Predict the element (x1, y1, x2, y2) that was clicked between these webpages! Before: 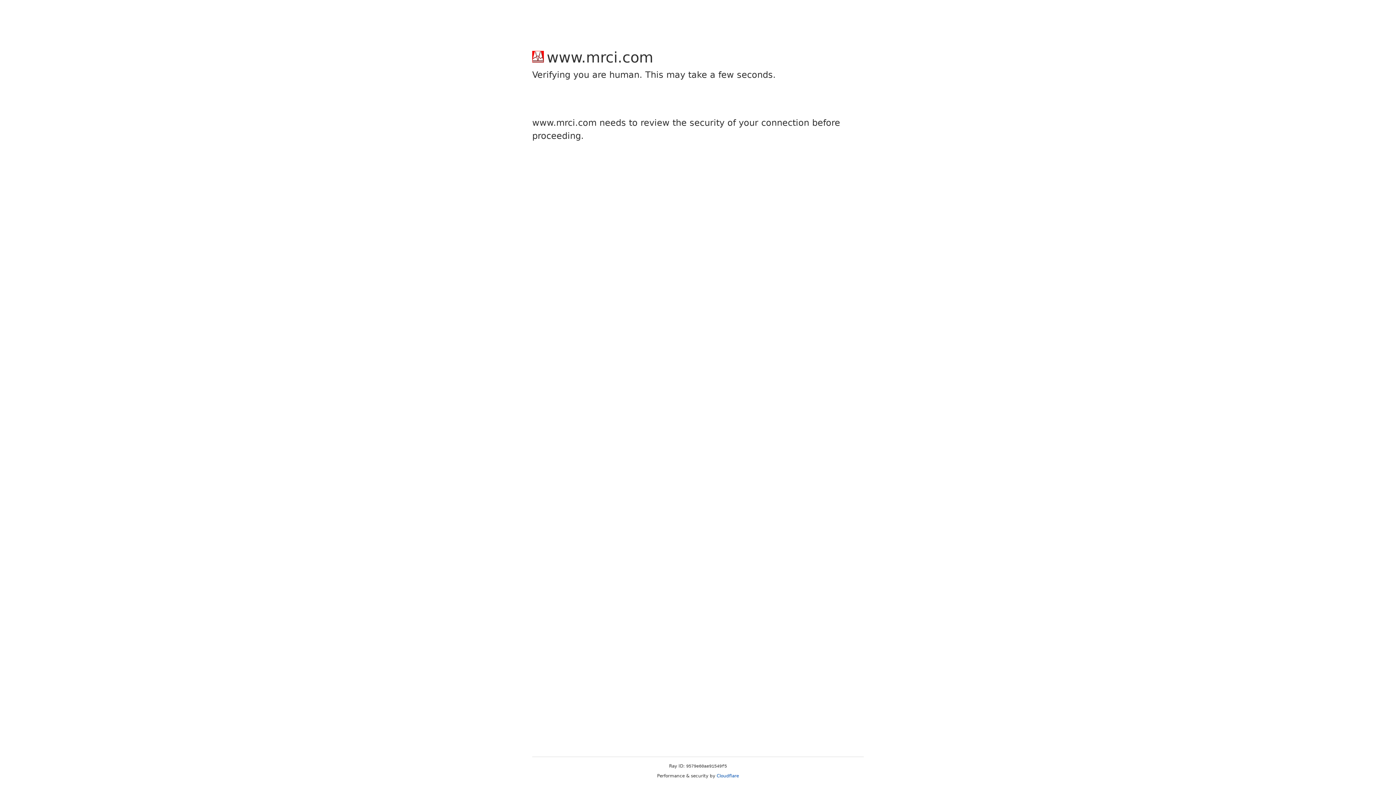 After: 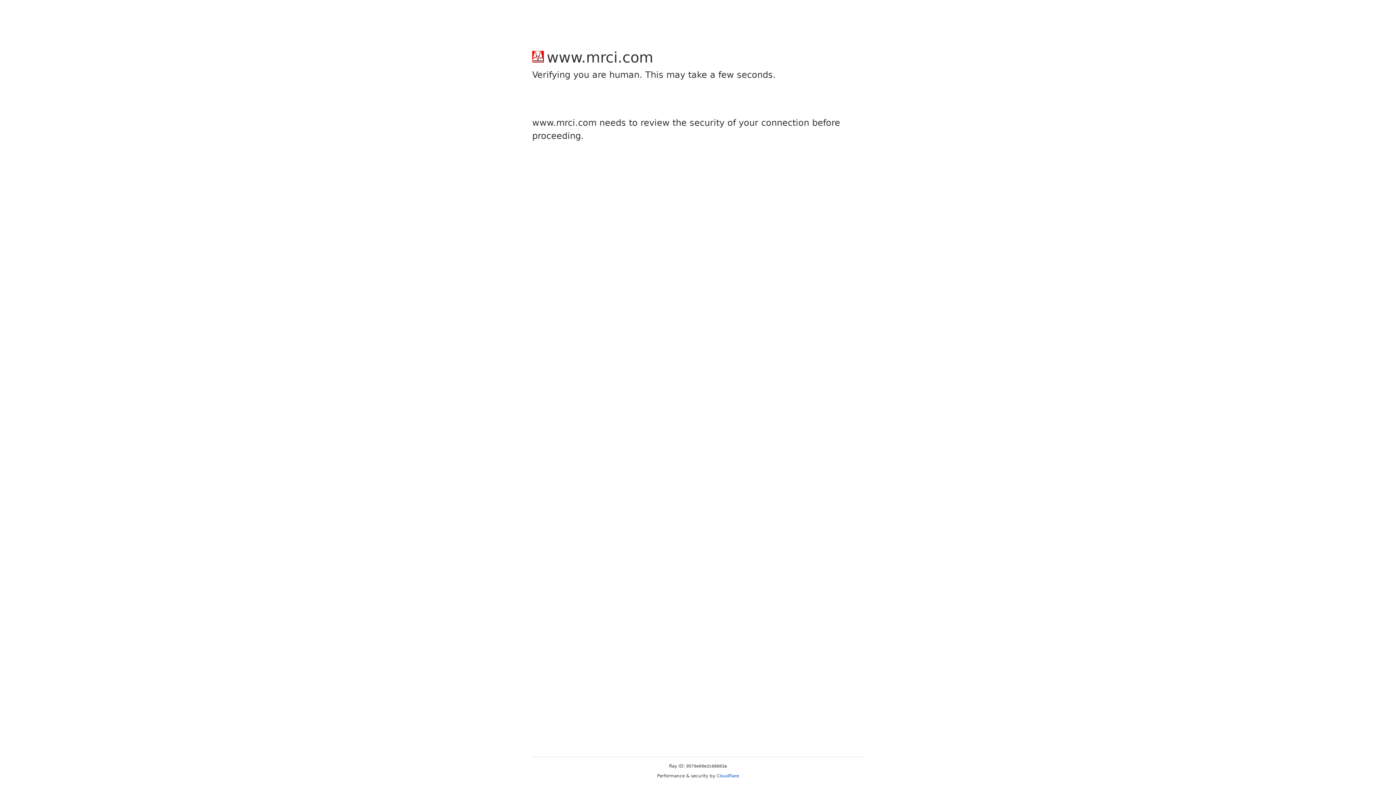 Action: label: Cloudflare bbox: (716, 773, 739, 778)